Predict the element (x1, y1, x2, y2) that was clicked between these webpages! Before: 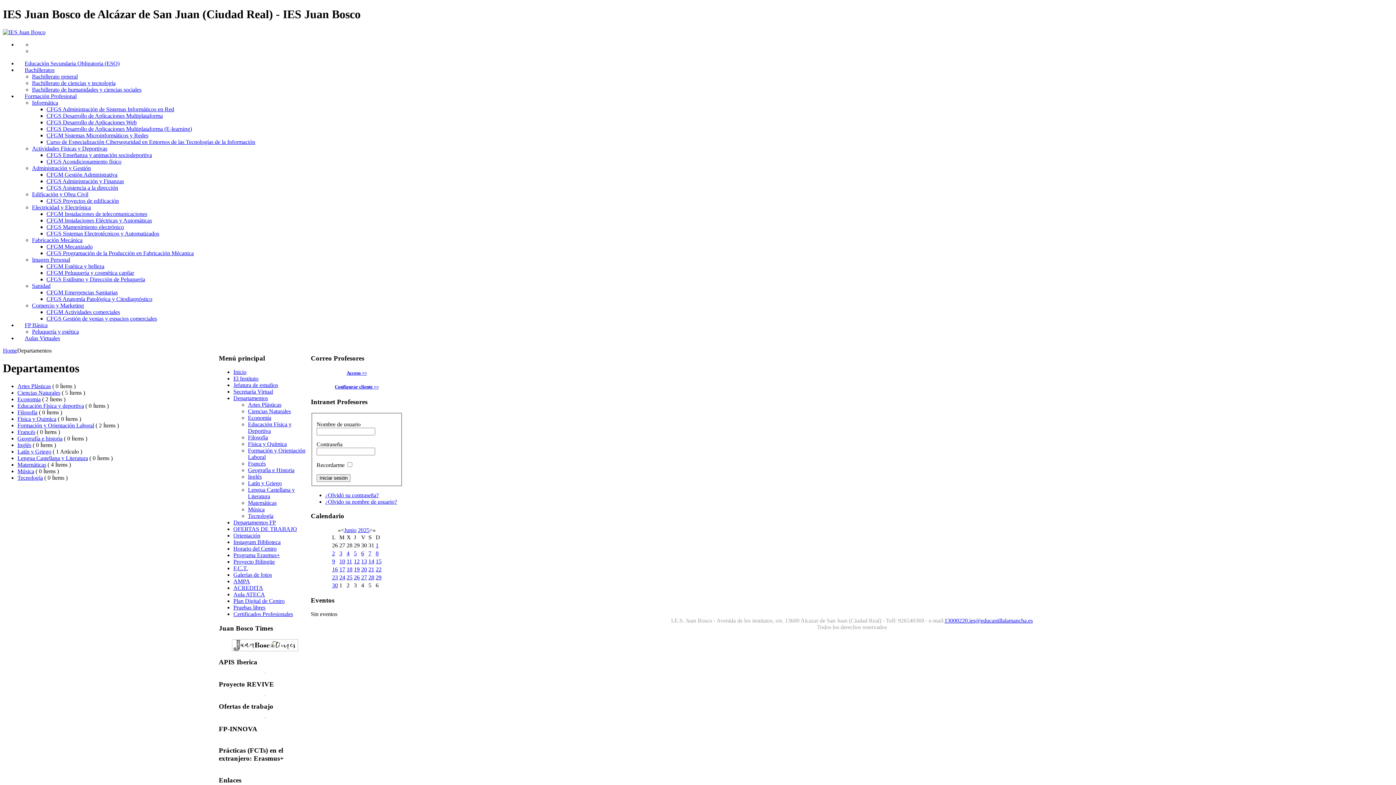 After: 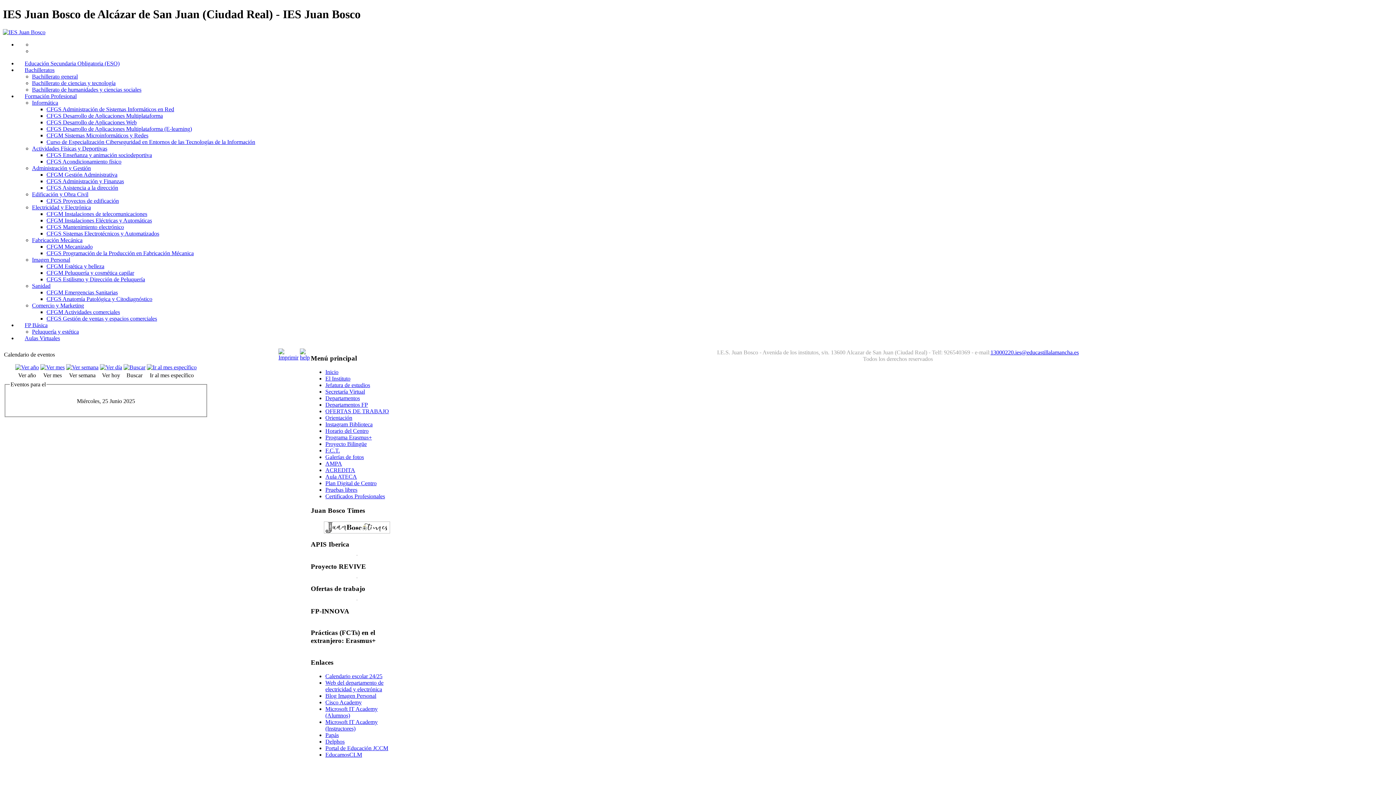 Action: label: 25 bbox: (346, 574, 352, 580)